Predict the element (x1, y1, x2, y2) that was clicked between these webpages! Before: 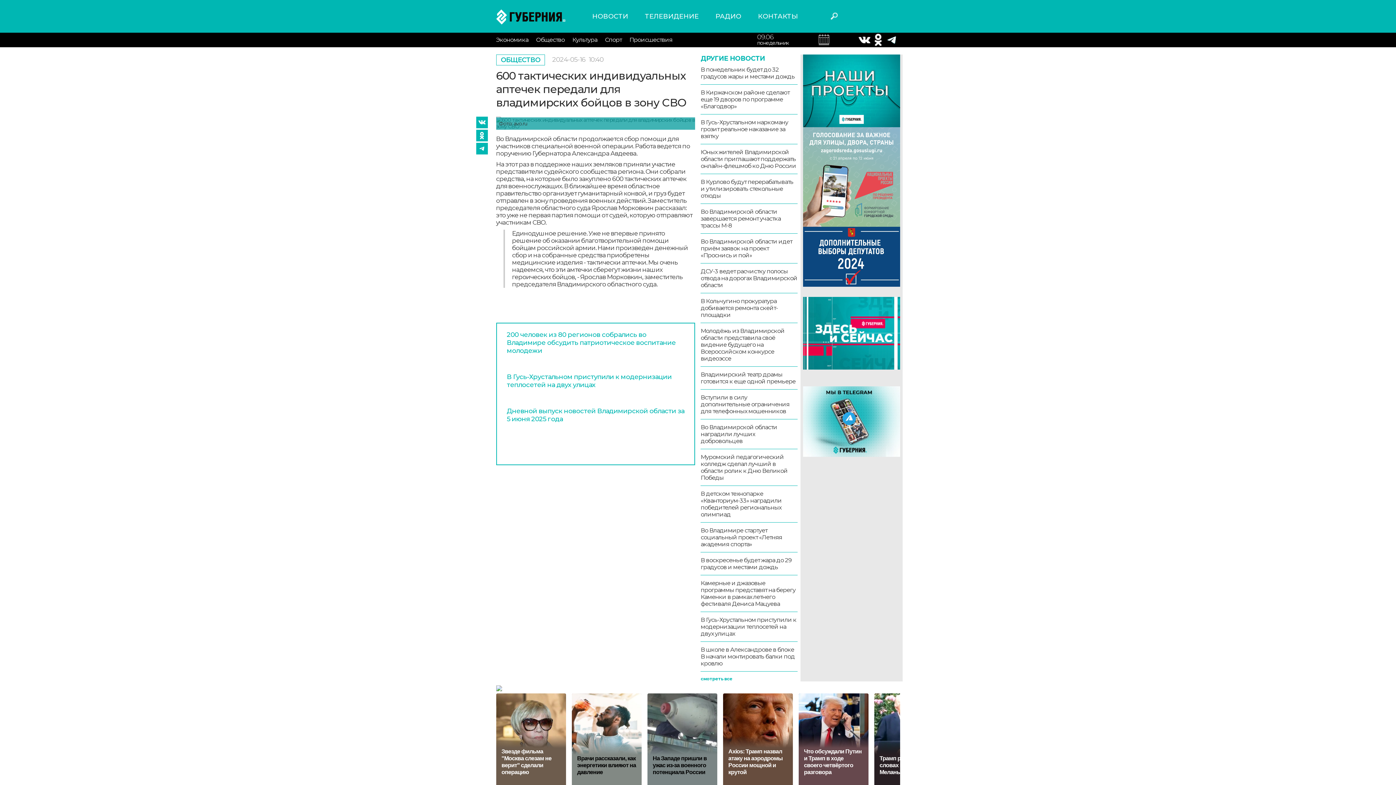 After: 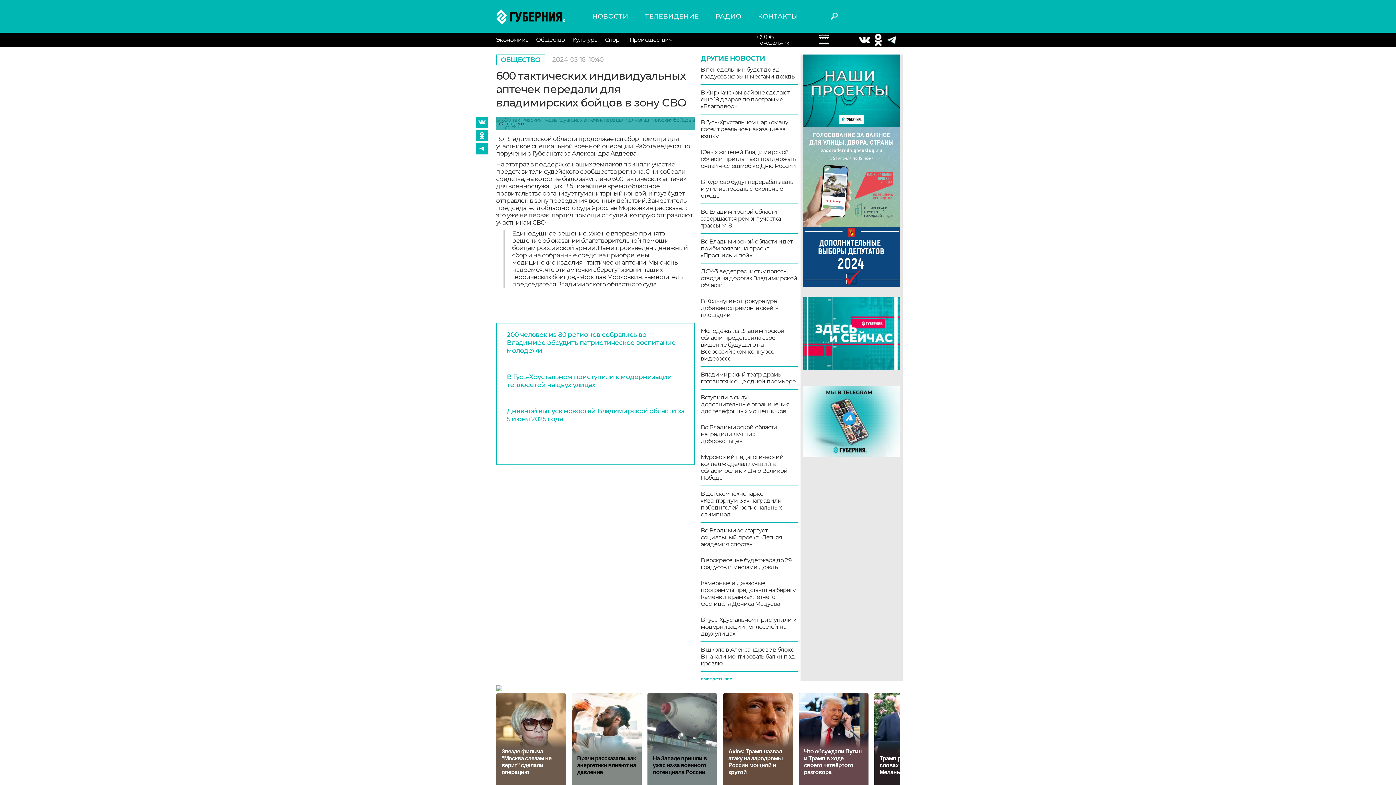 Action: bbox: (803, 253, 900, 259)